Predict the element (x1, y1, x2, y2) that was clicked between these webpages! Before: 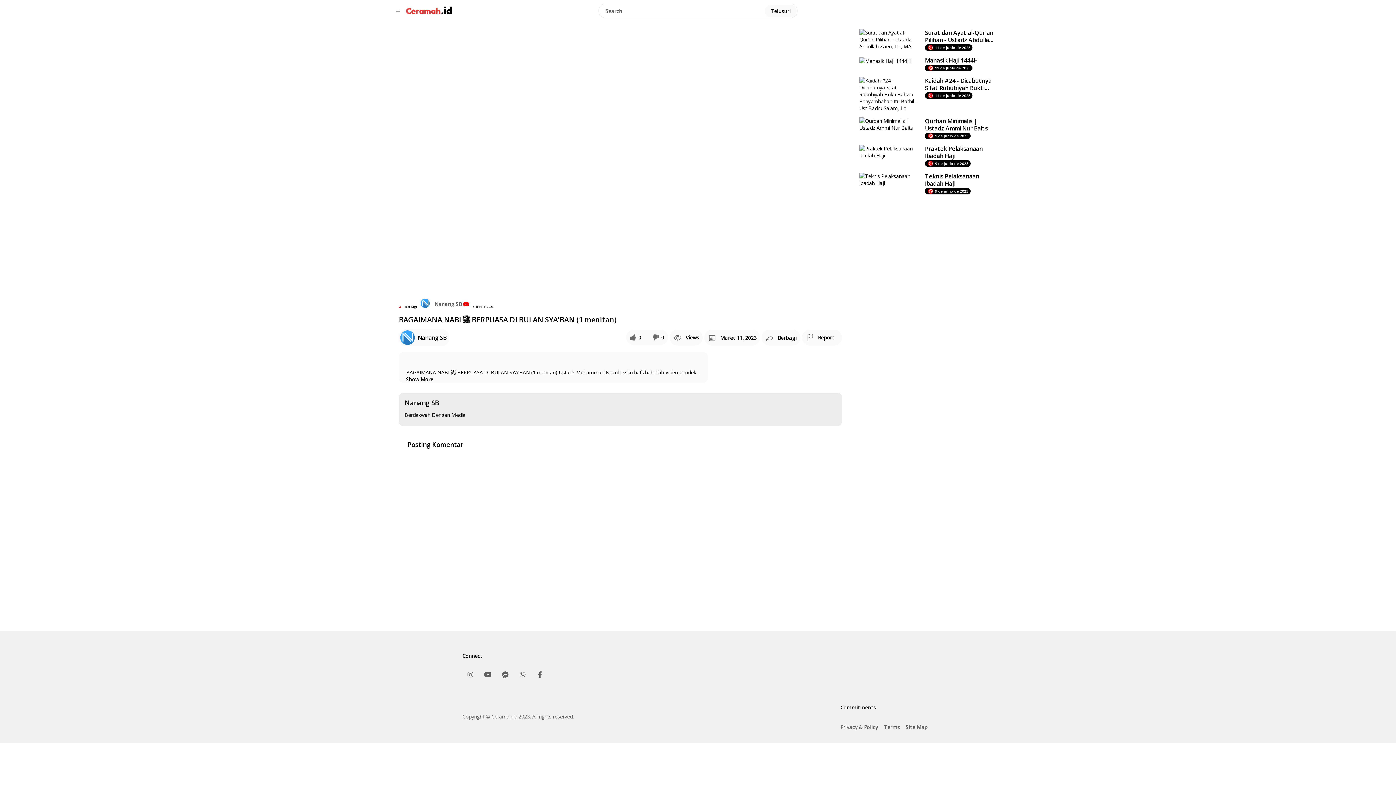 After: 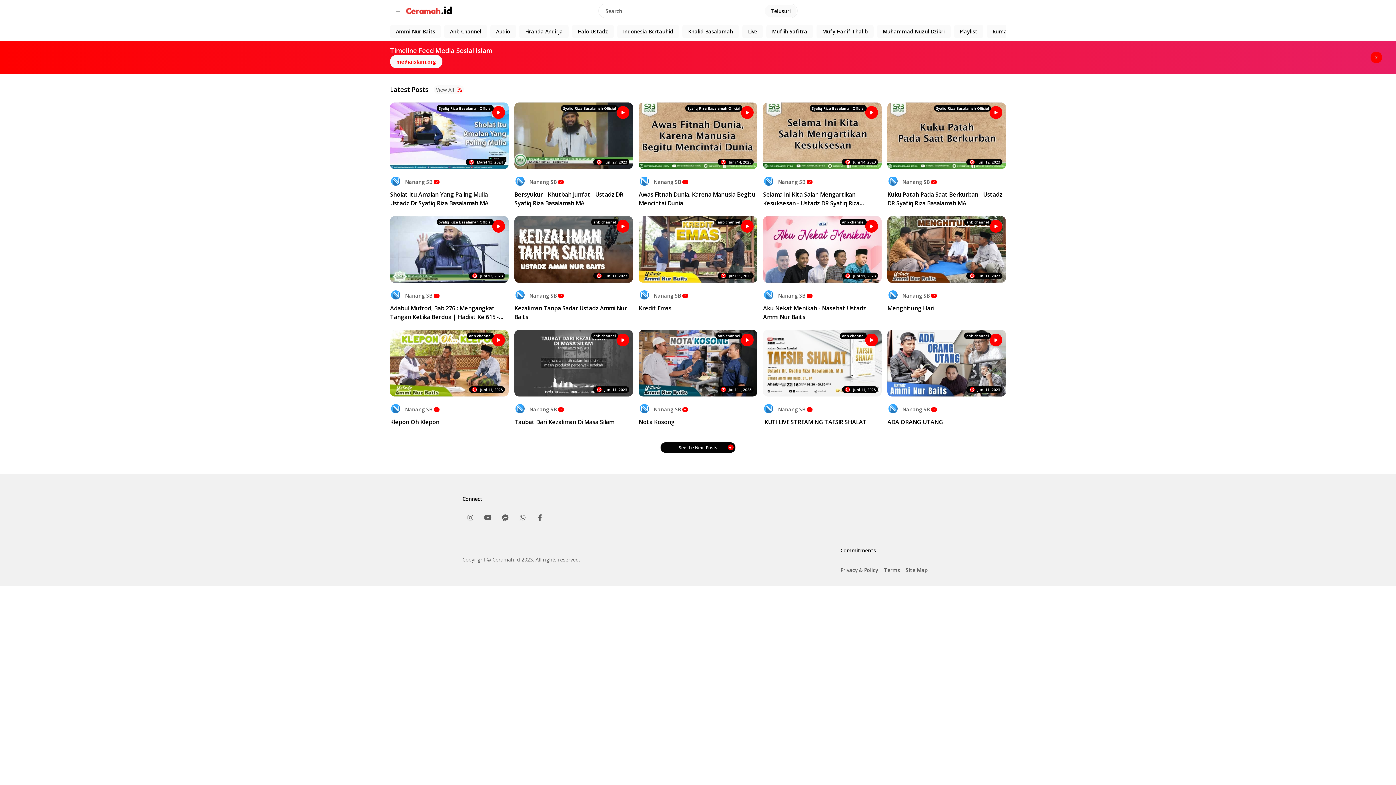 Action: bbox: (406, 6, 452, 15)